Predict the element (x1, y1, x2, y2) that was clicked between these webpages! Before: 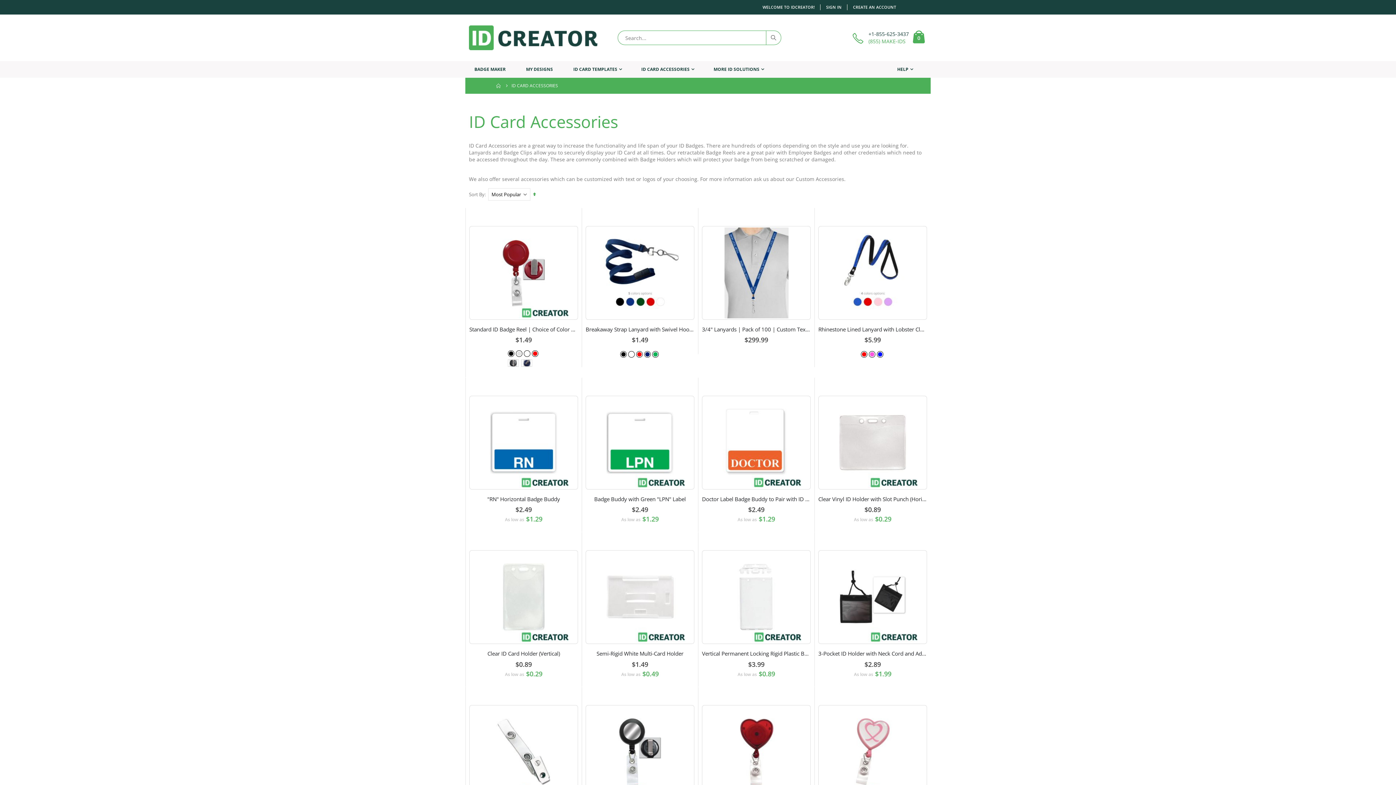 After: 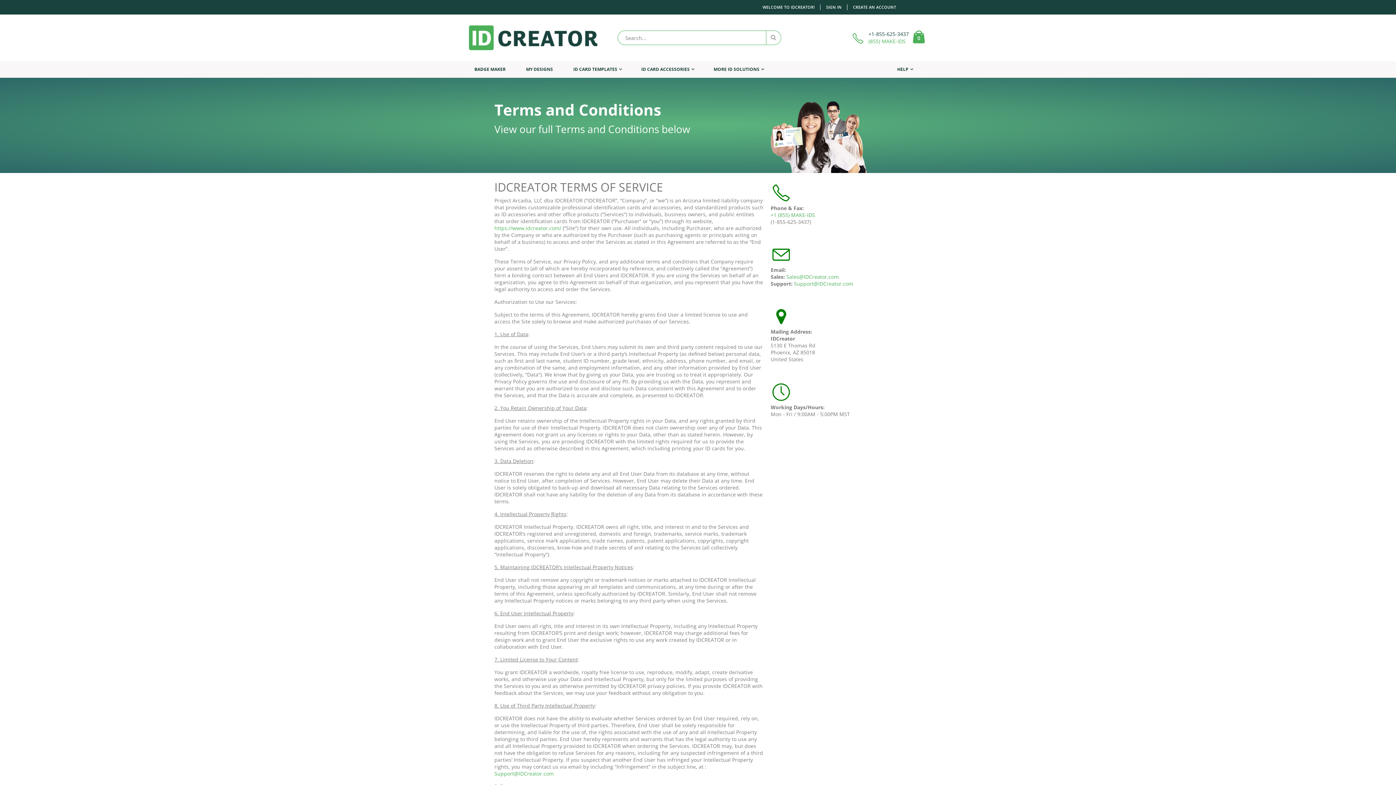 Action: bbox: (500, 598, 538, 604) label: Conditions of Use